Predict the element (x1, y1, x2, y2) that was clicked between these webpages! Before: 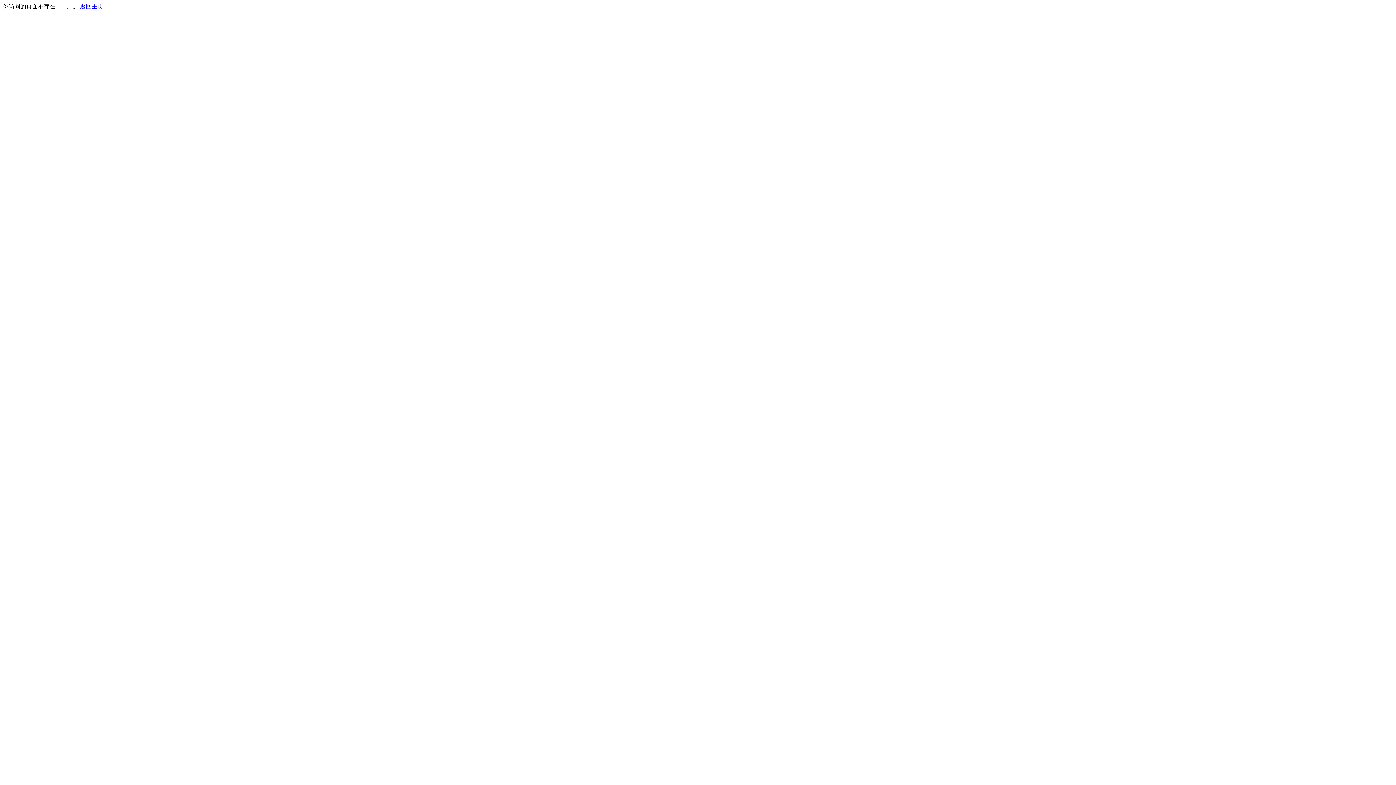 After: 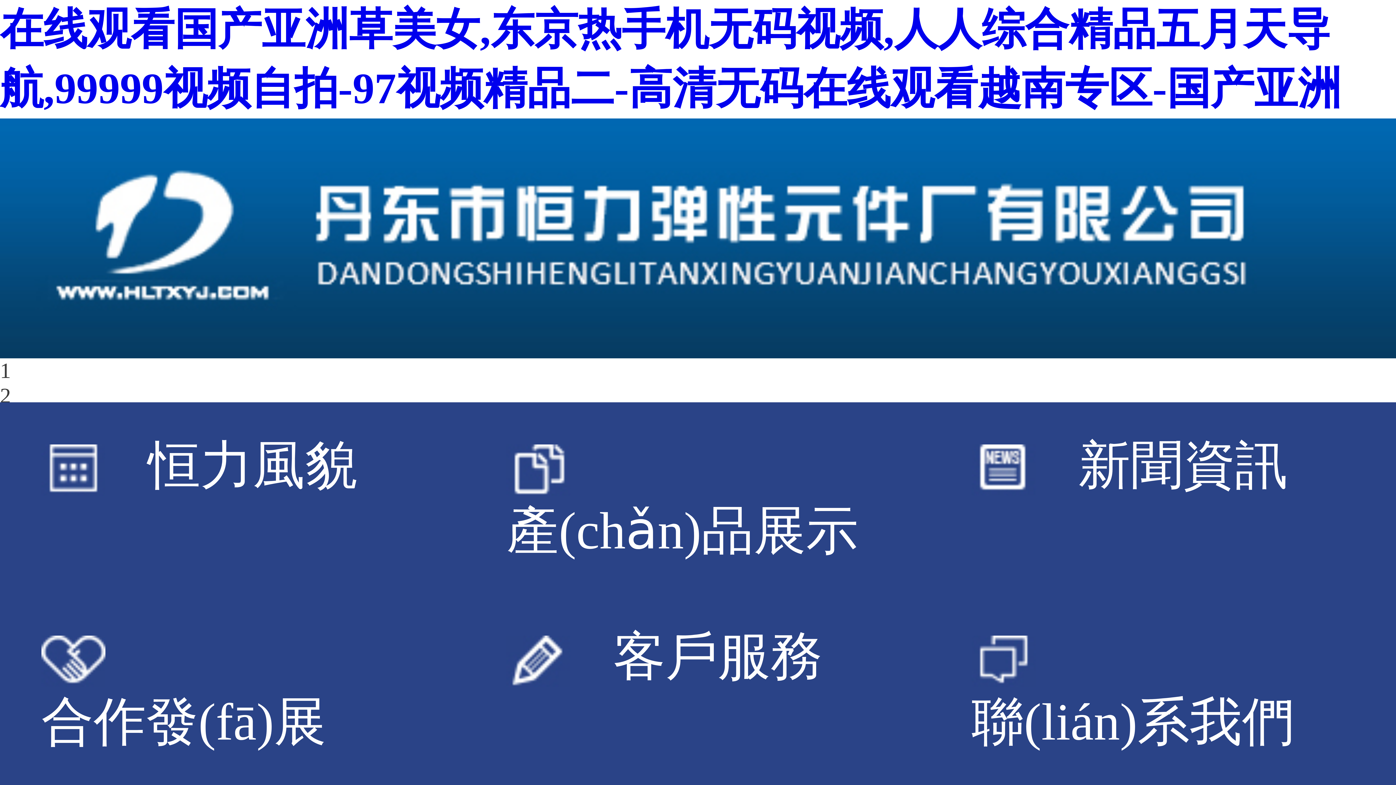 Action: bbox: (80, 3, 103, 9) label: 返回主页